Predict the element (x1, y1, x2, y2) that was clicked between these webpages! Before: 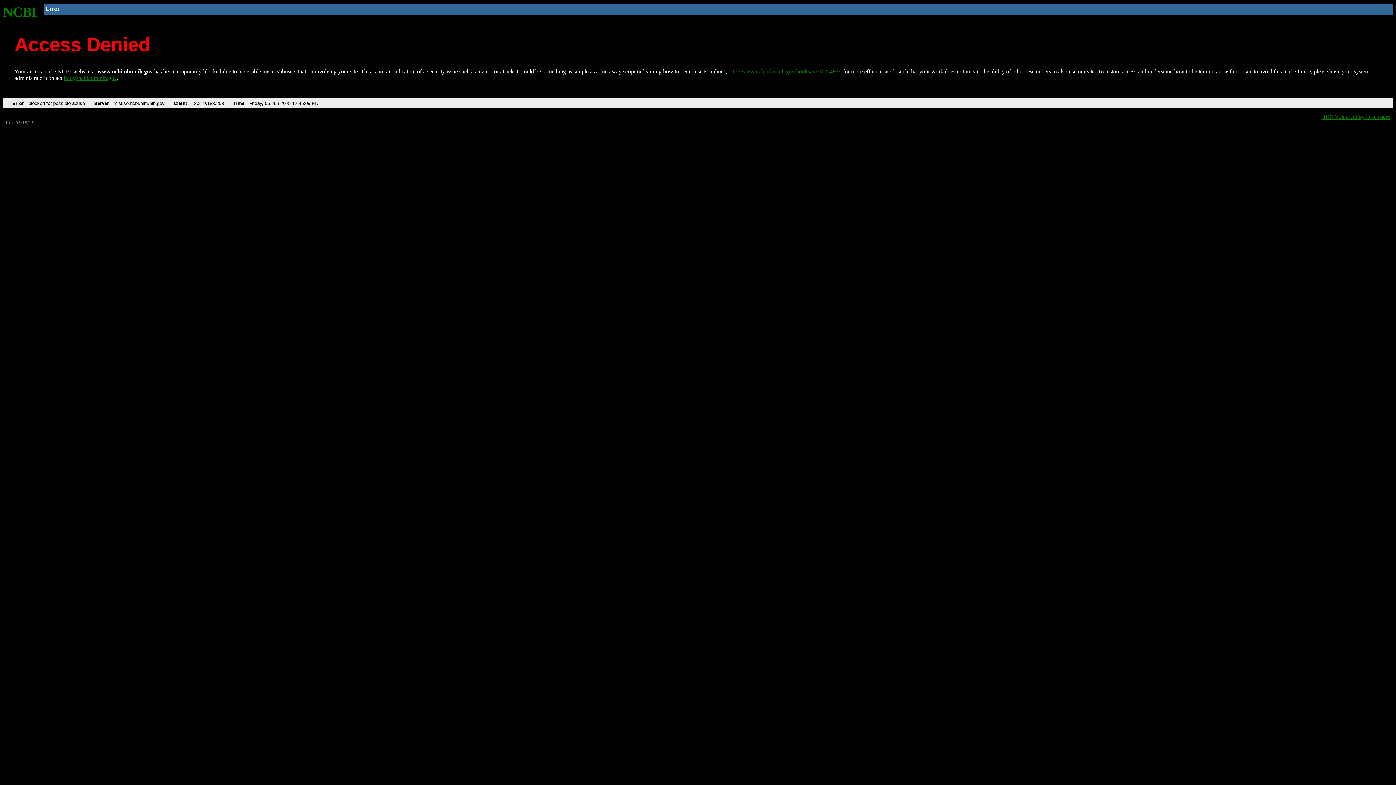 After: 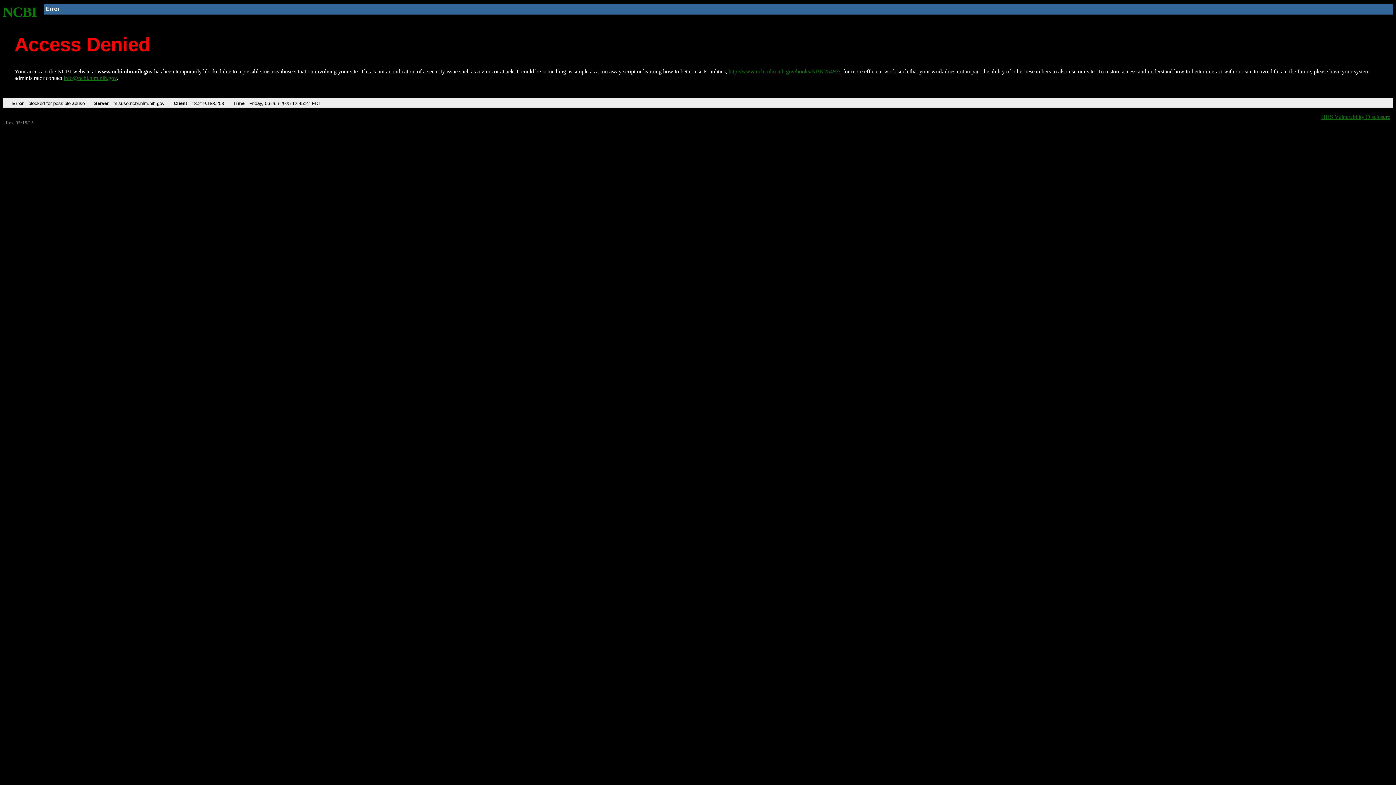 Action: label: NCBI bbox: (2, 4, 37, 19)